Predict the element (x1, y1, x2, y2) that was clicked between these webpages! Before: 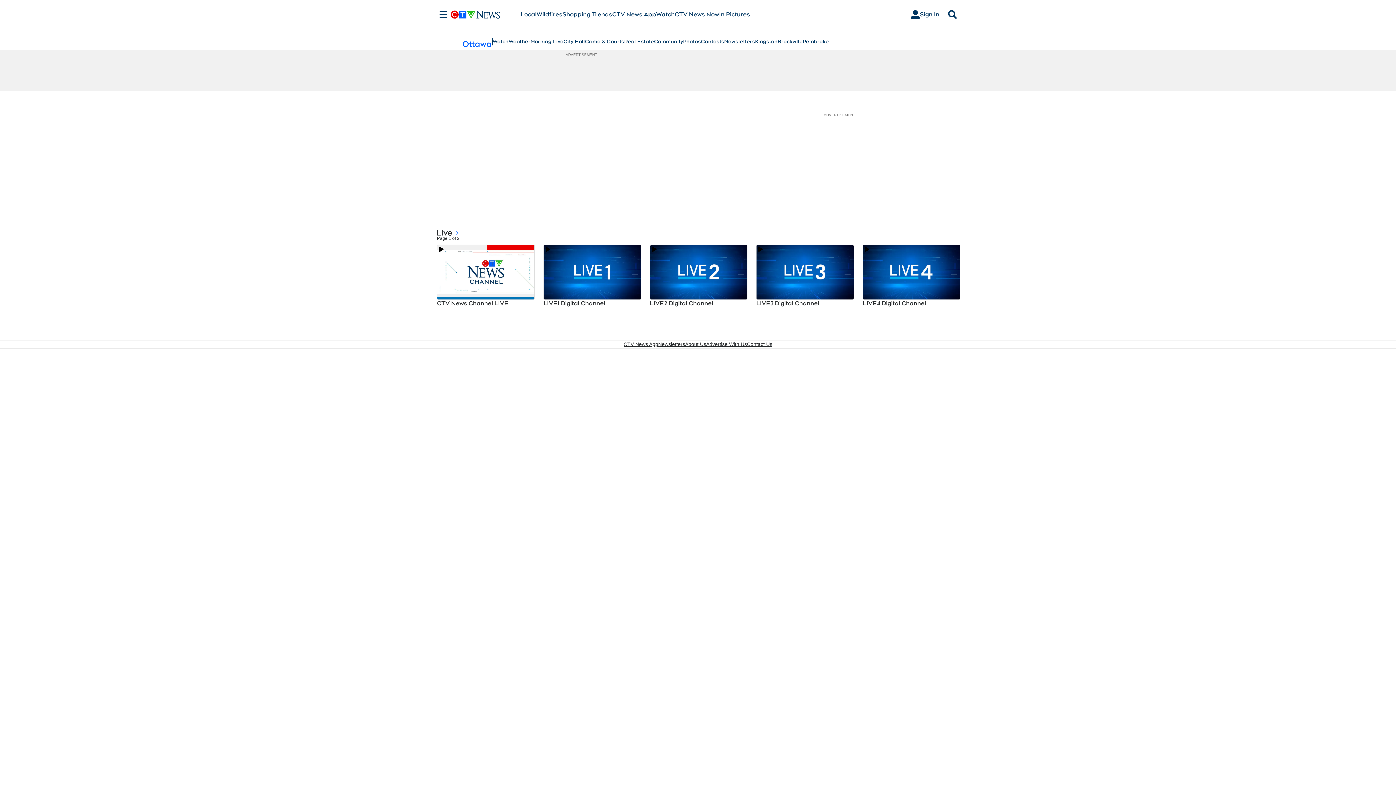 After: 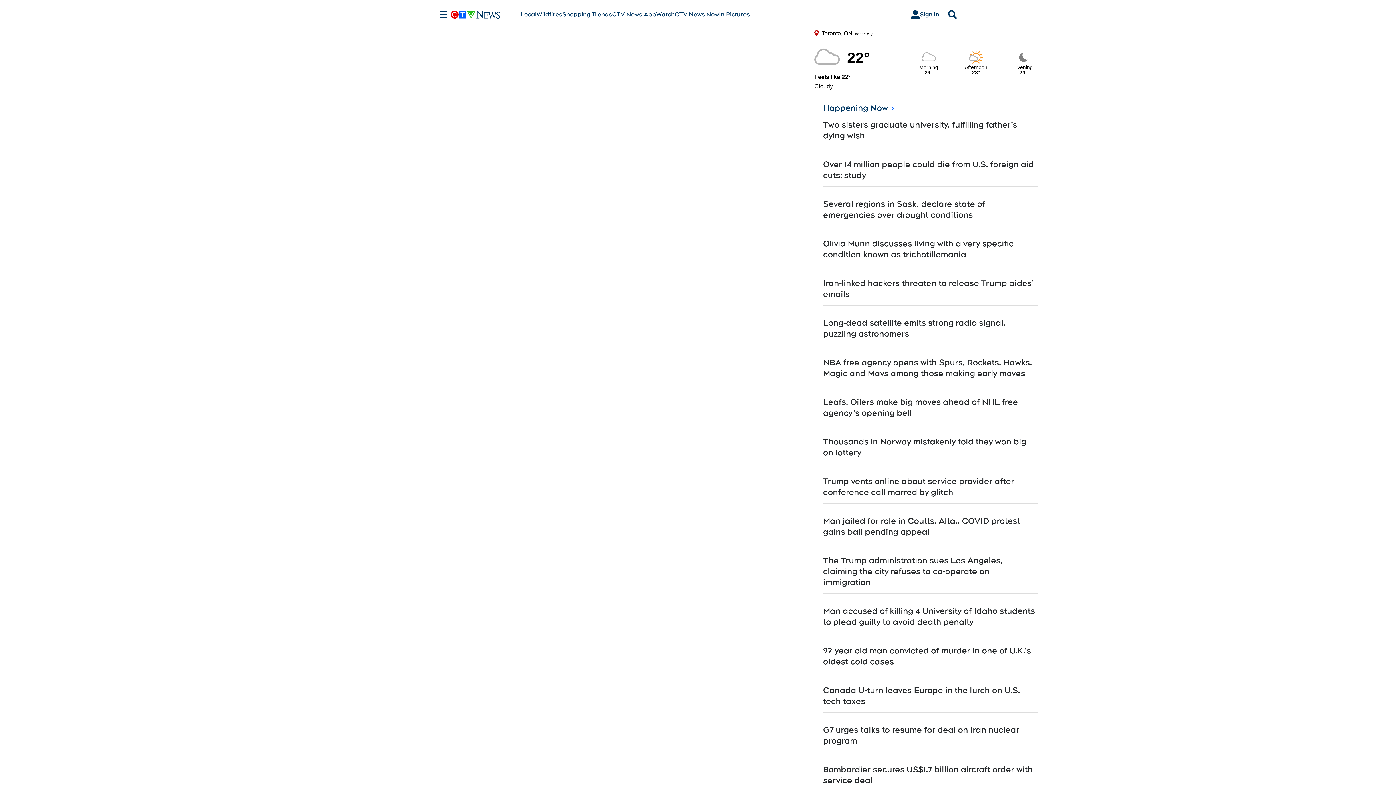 Action: label: CTV News Now bbox: (674, 10, 719, 18)